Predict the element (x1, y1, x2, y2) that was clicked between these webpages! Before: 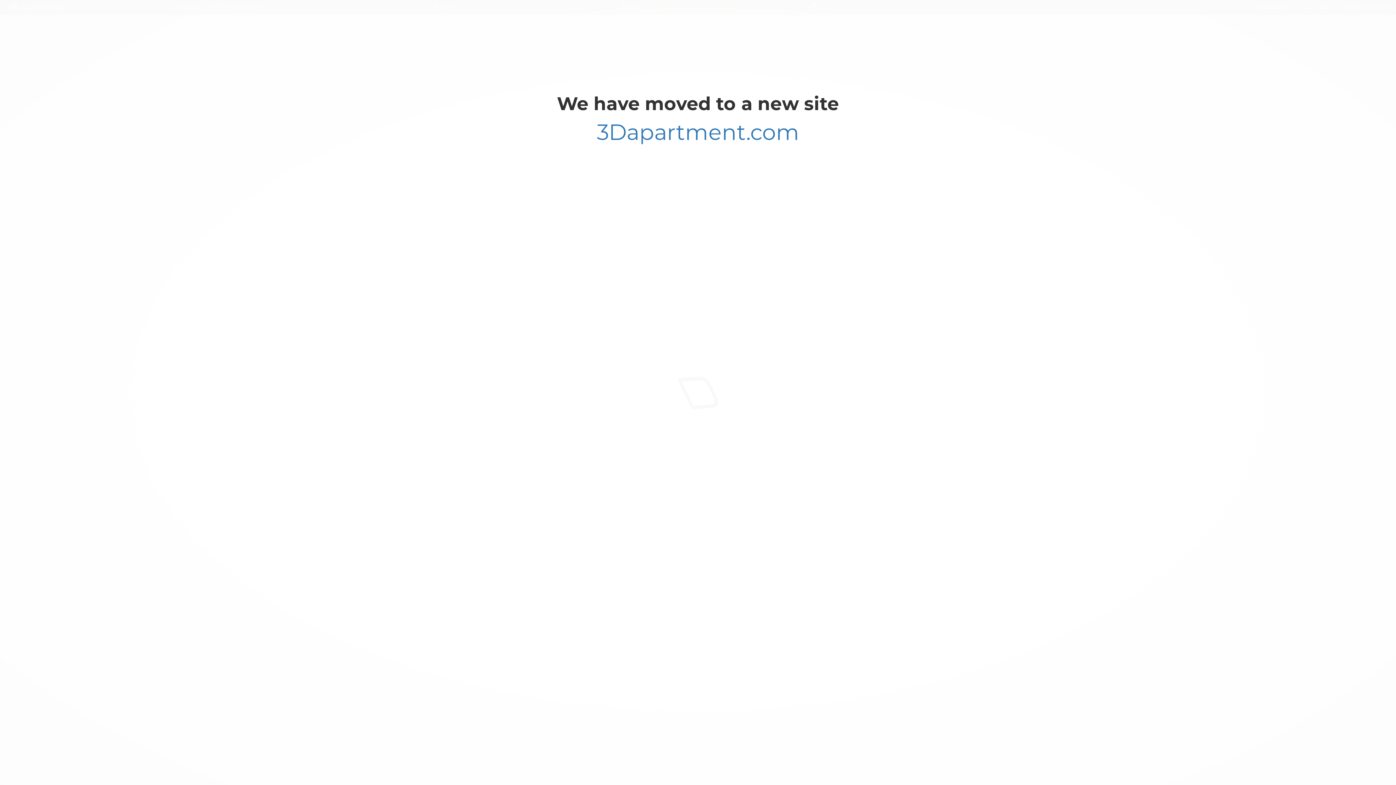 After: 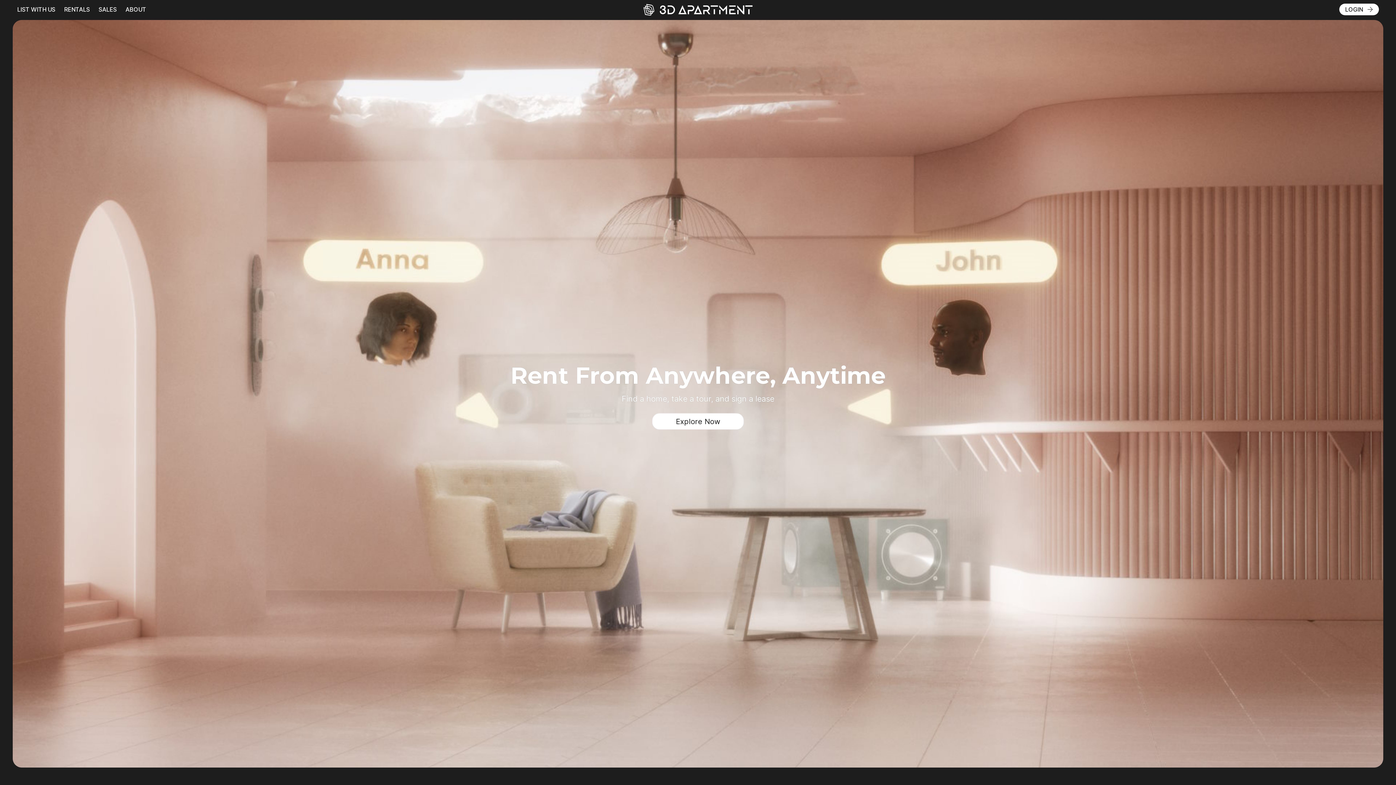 Action: bbox: (596, 118, 799, 145) label: 3Dapartment.com